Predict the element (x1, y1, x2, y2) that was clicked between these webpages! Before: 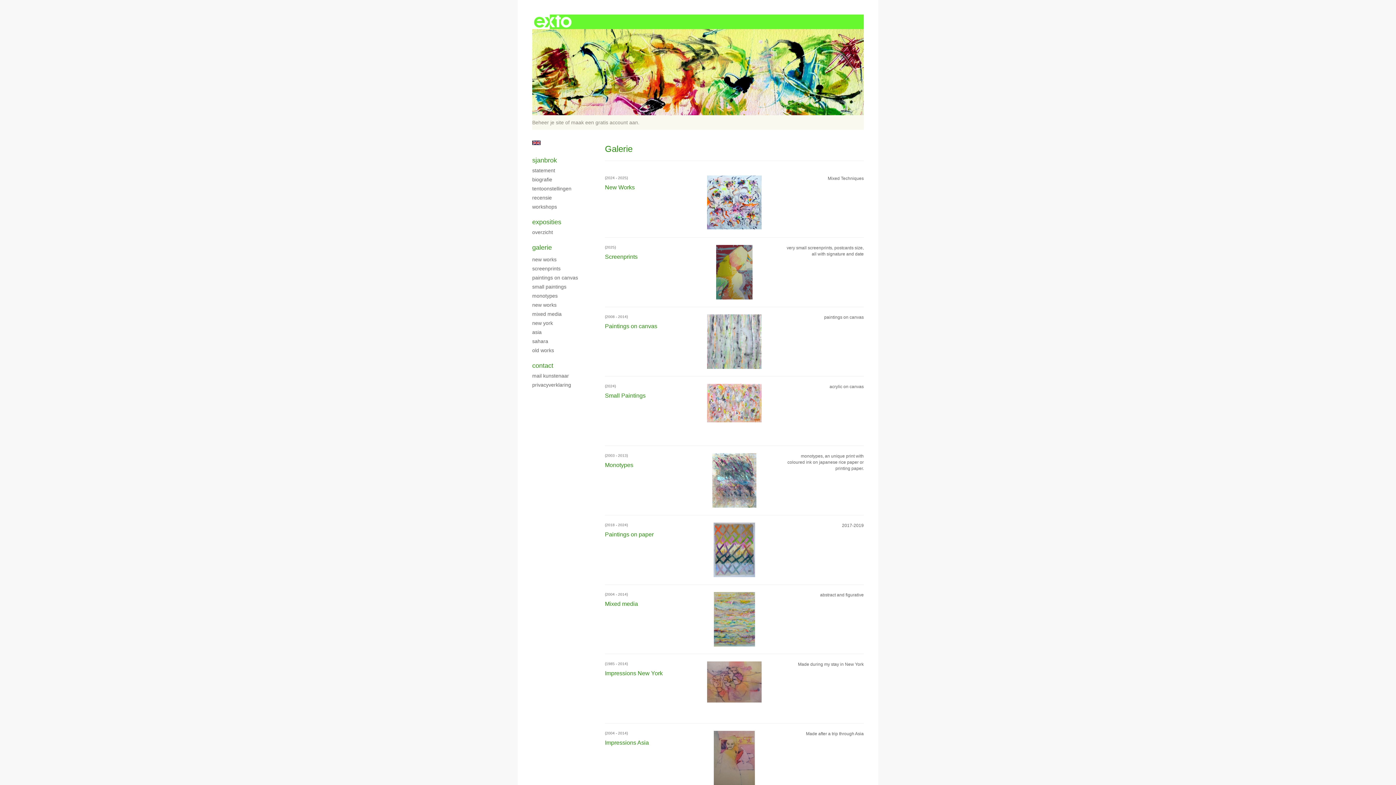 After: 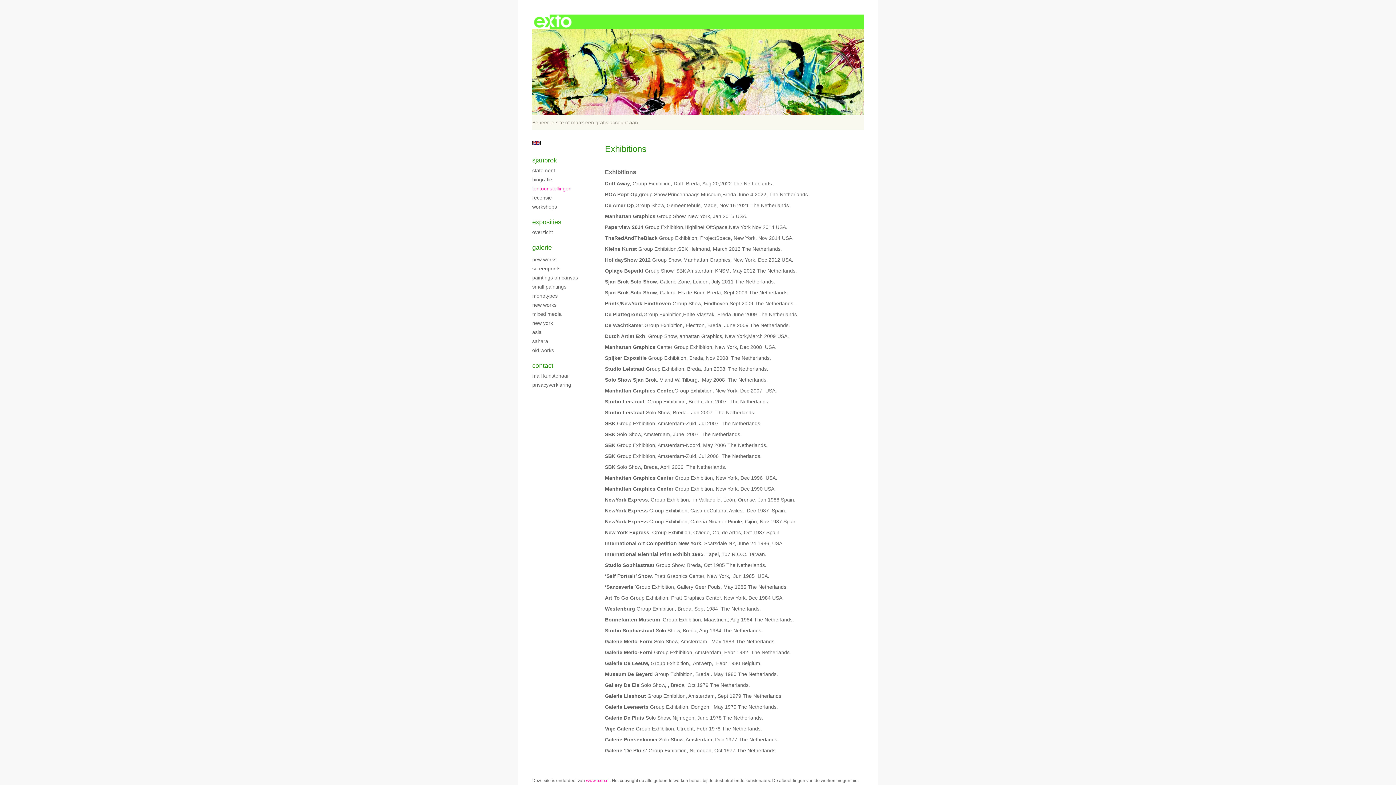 Action: bbox: (532, 185, 590, 192) label: tentoonstellingen